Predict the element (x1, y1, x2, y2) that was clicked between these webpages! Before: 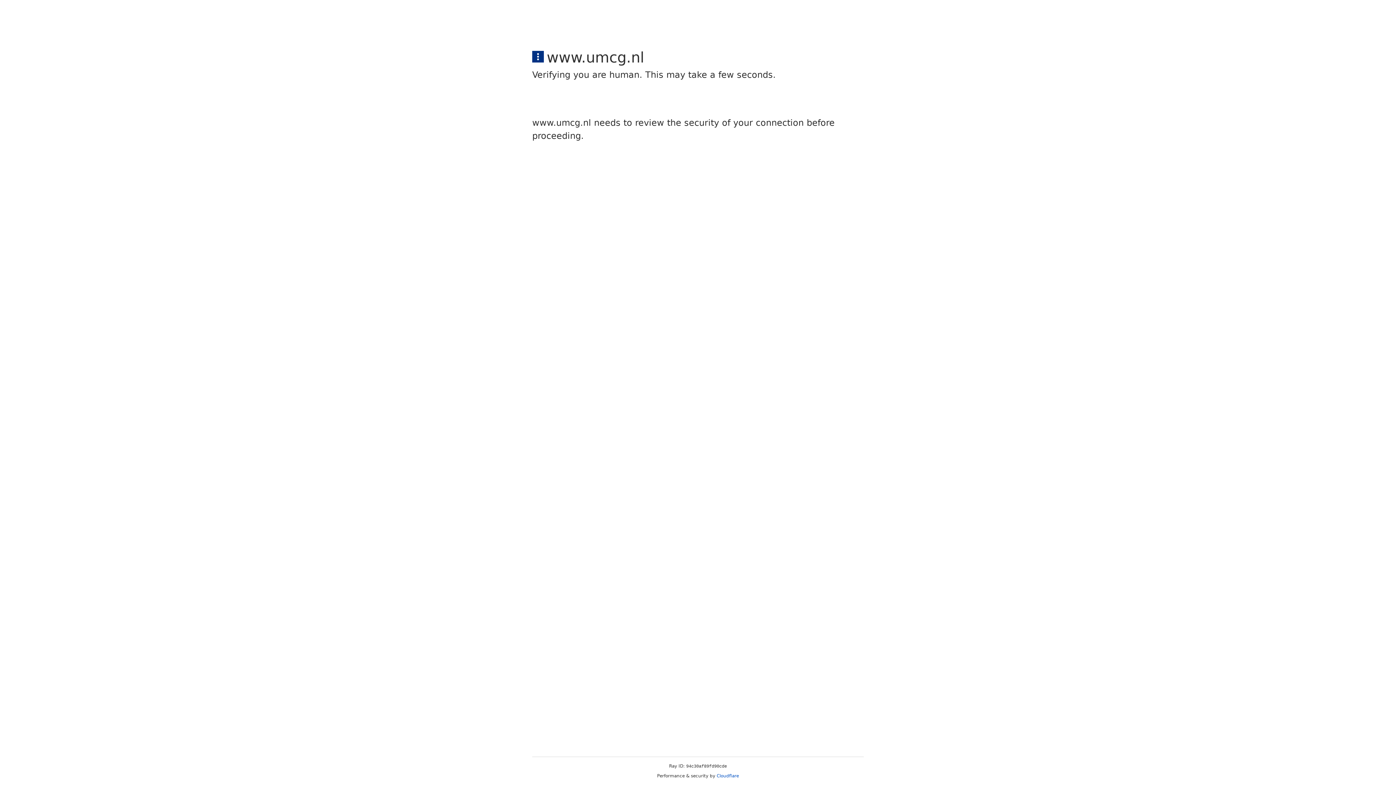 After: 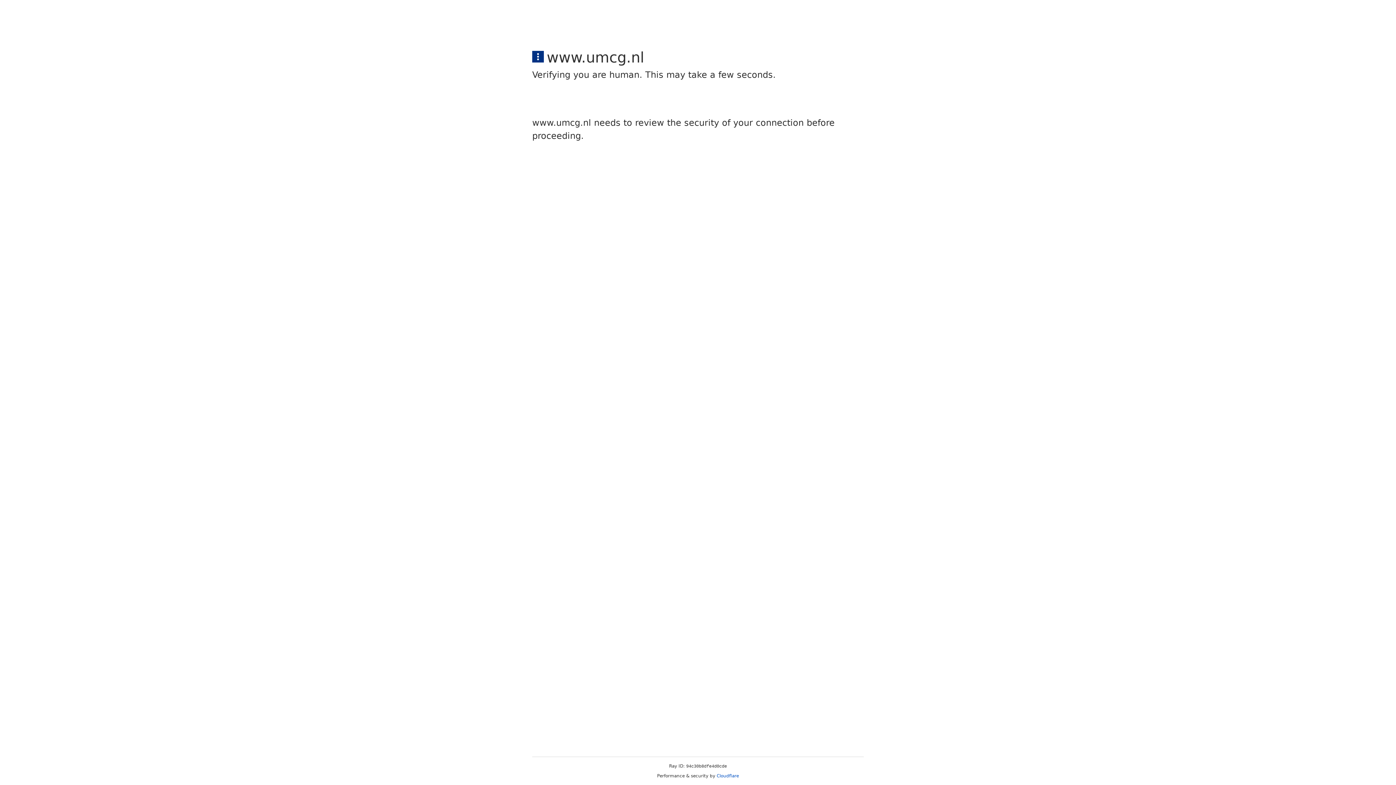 Action: label: Cloudflare bbox: (716, 773, 739, 778)